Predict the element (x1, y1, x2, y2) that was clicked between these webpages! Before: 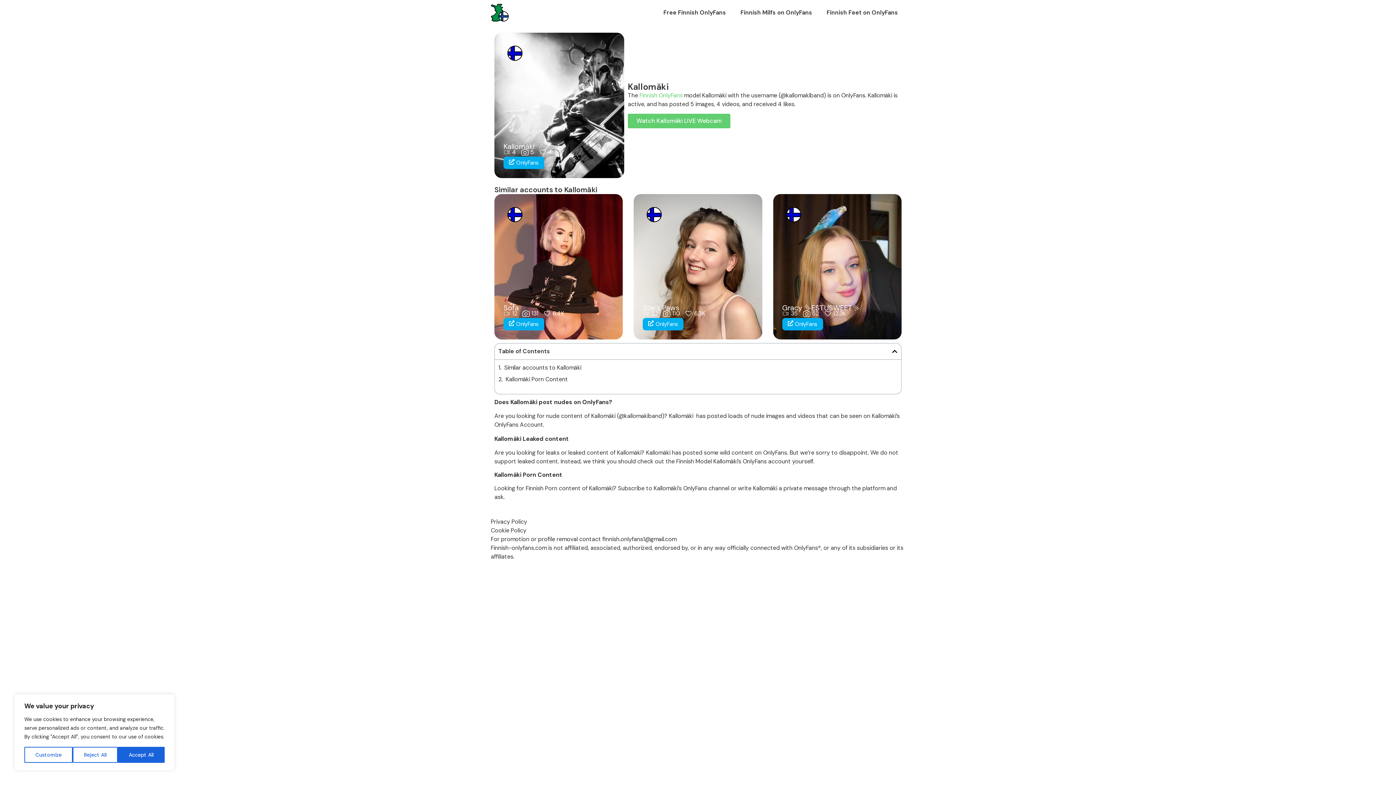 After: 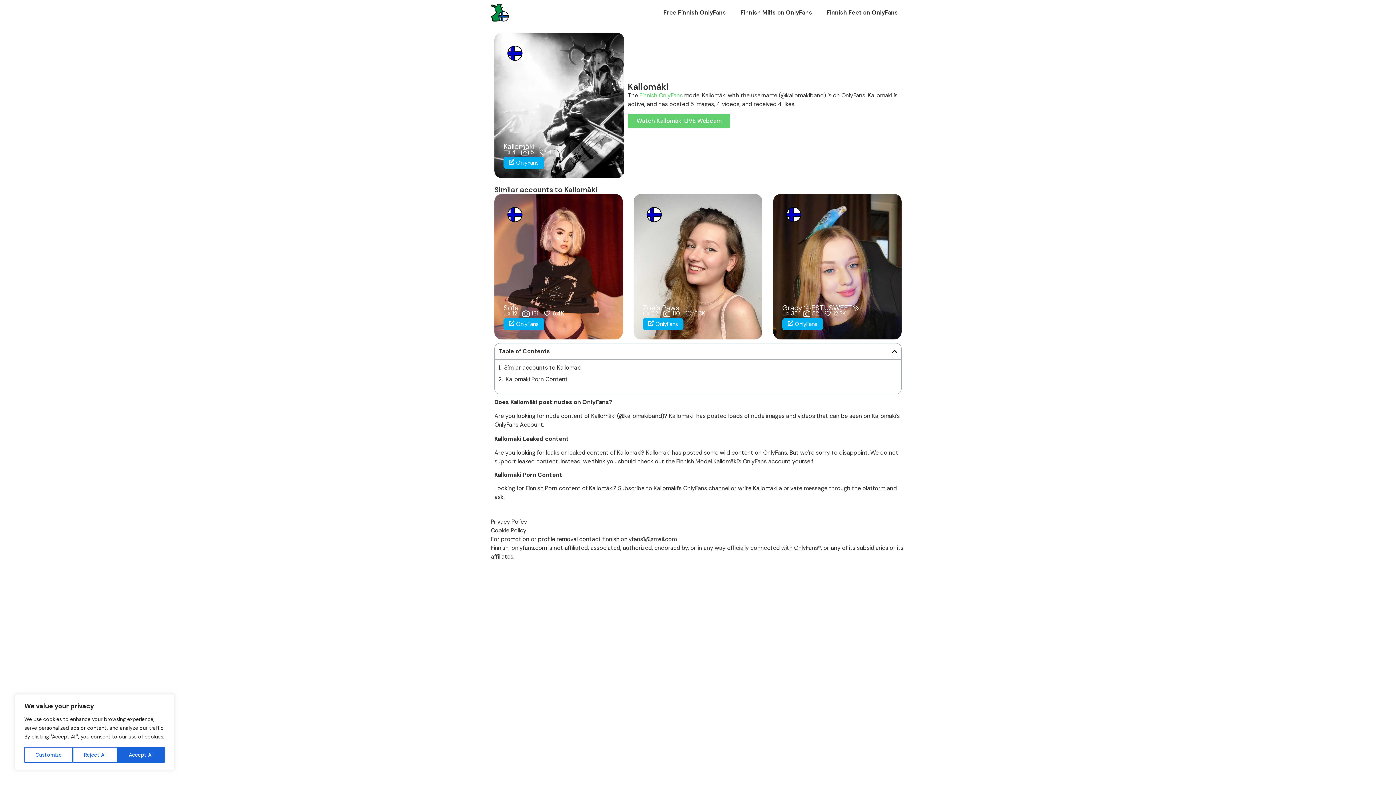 Action: bbox: (505, 375, 568, 384) label: Kallomäki Porn Content